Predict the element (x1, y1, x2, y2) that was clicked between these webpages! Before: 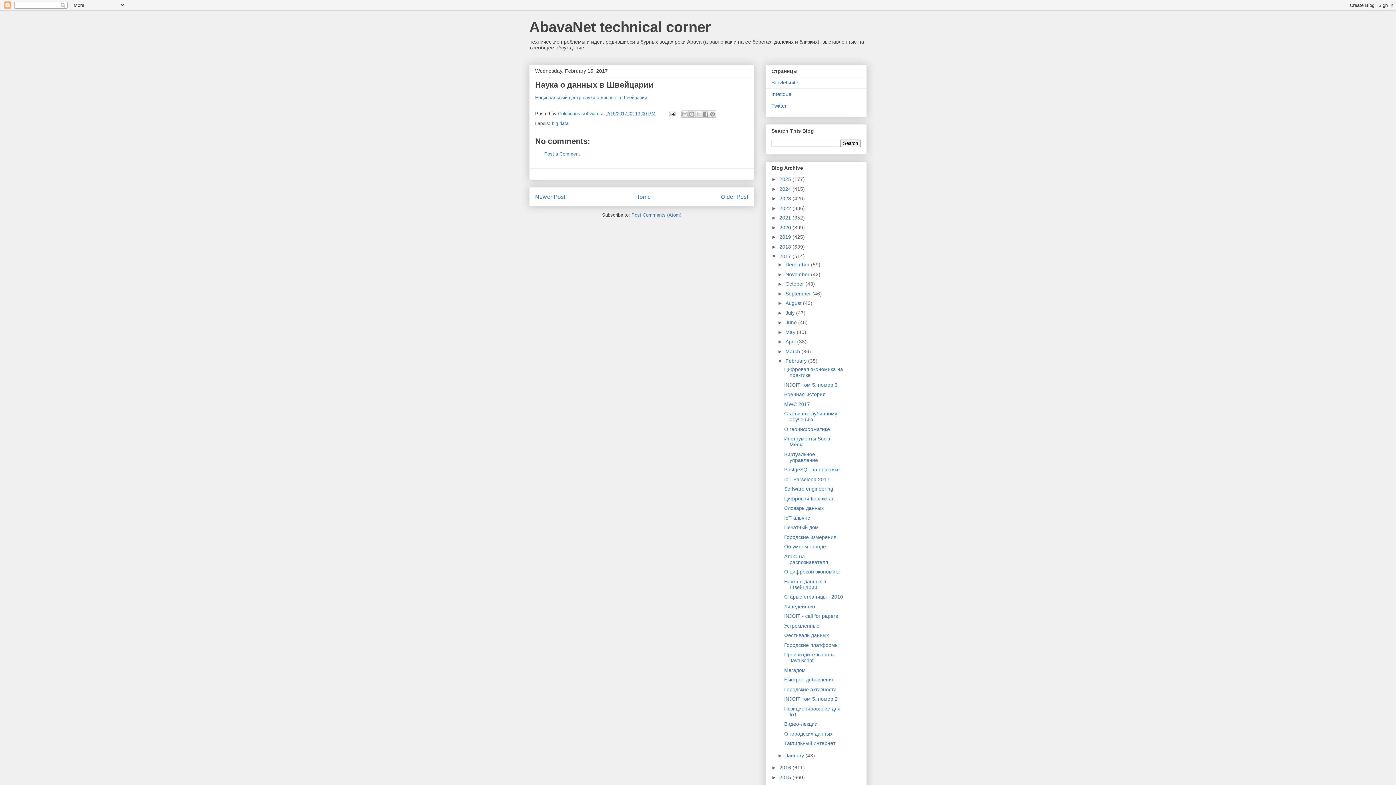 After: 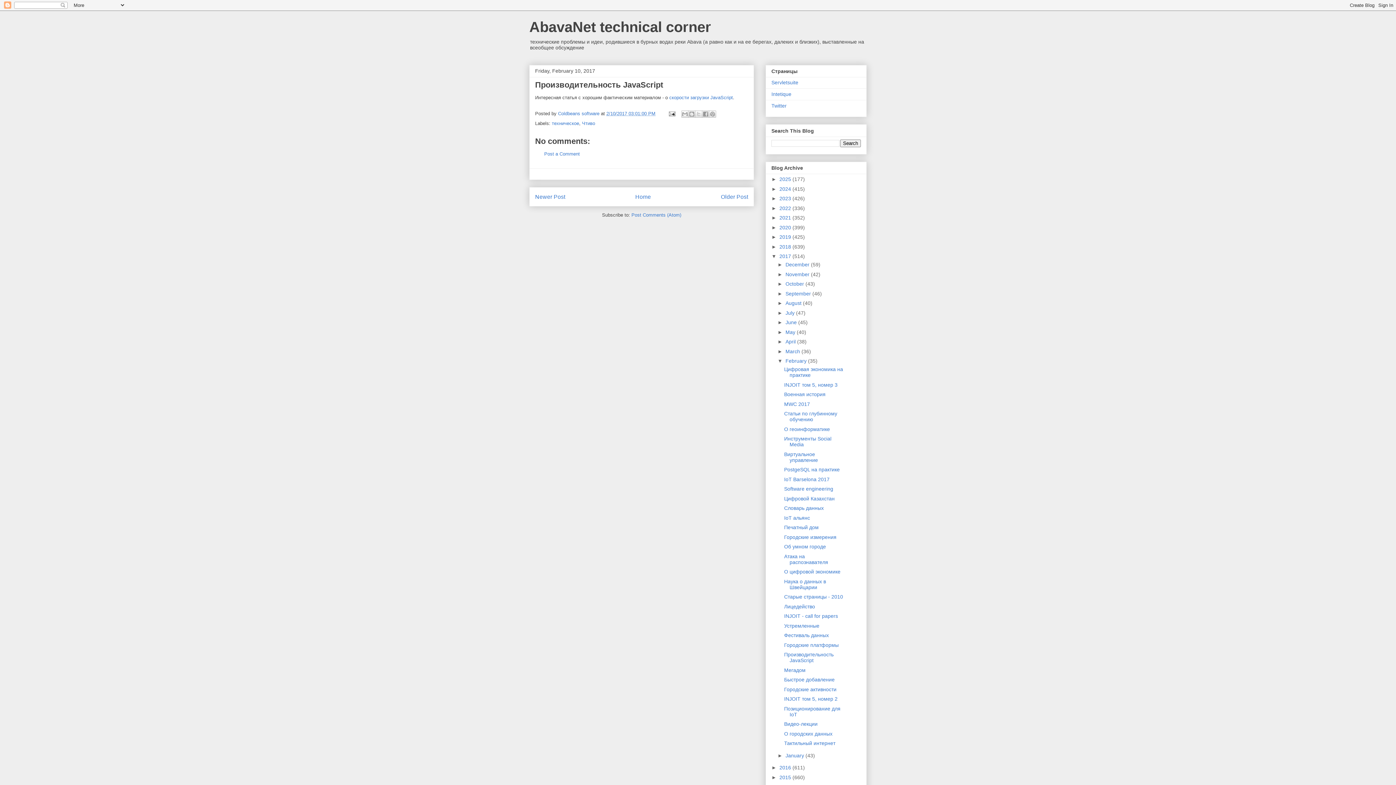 Action: bbox: (784, 652, 833, 663) label: Производительность JavaScript